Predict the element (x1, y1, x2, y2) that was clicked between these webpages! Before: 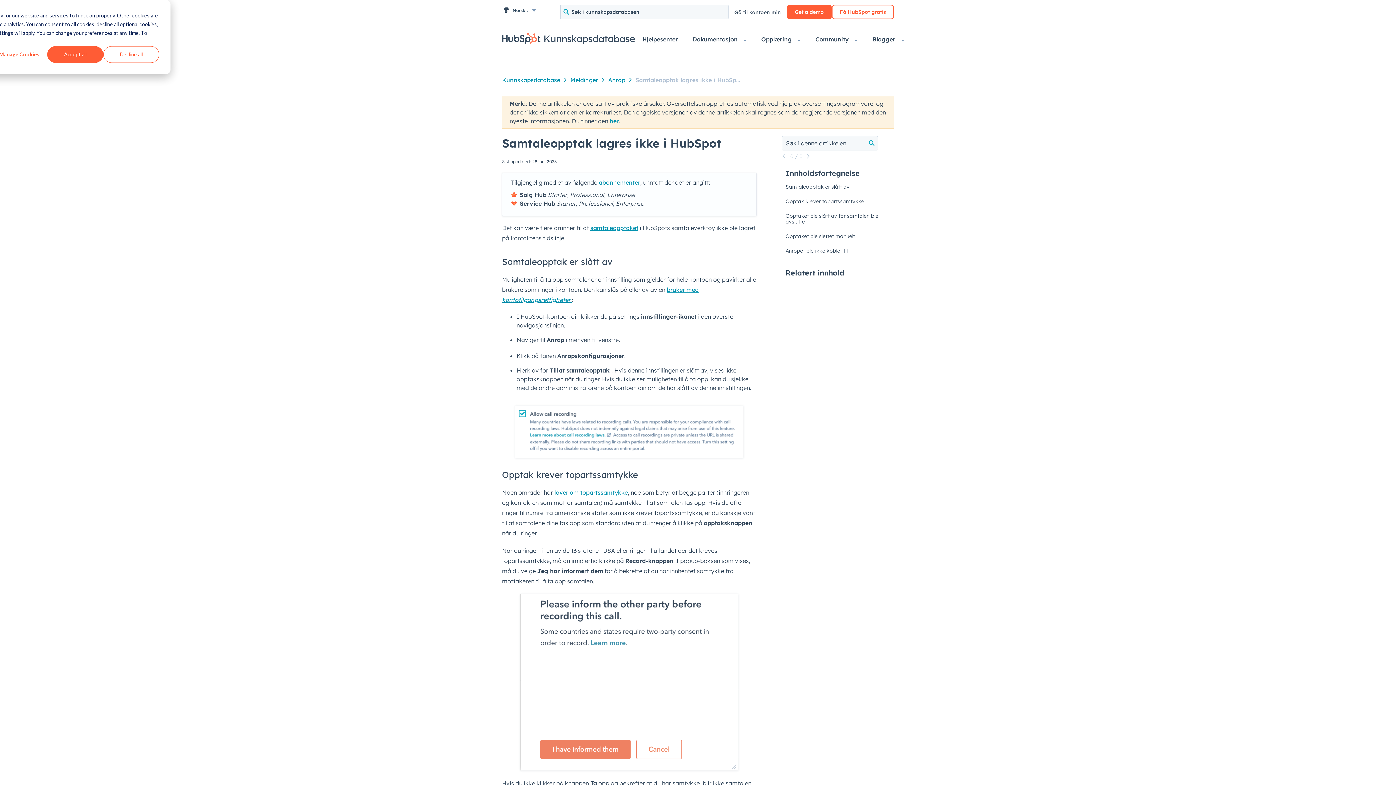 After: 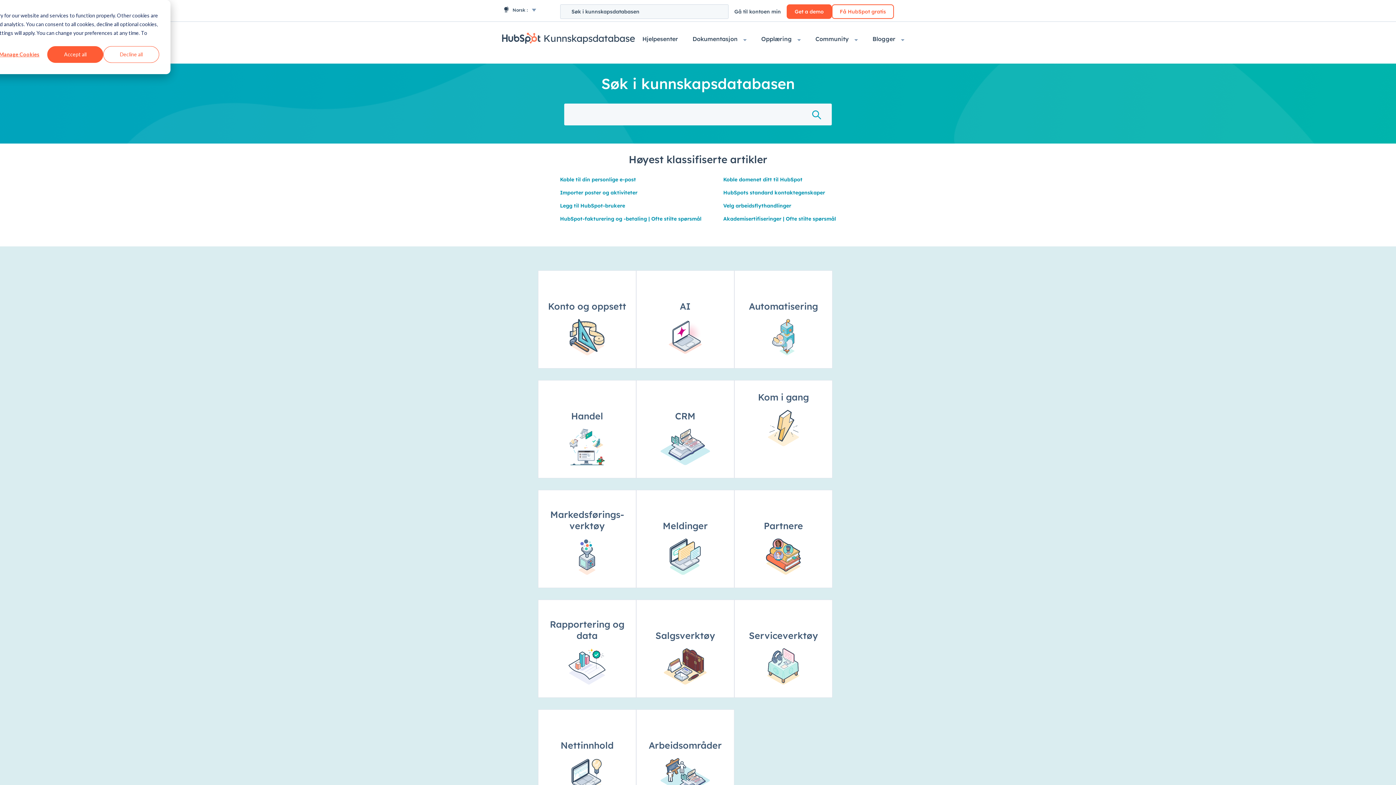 Action: bbox: (502, 38, 635, 45) label:  Kunnskapsdatabase